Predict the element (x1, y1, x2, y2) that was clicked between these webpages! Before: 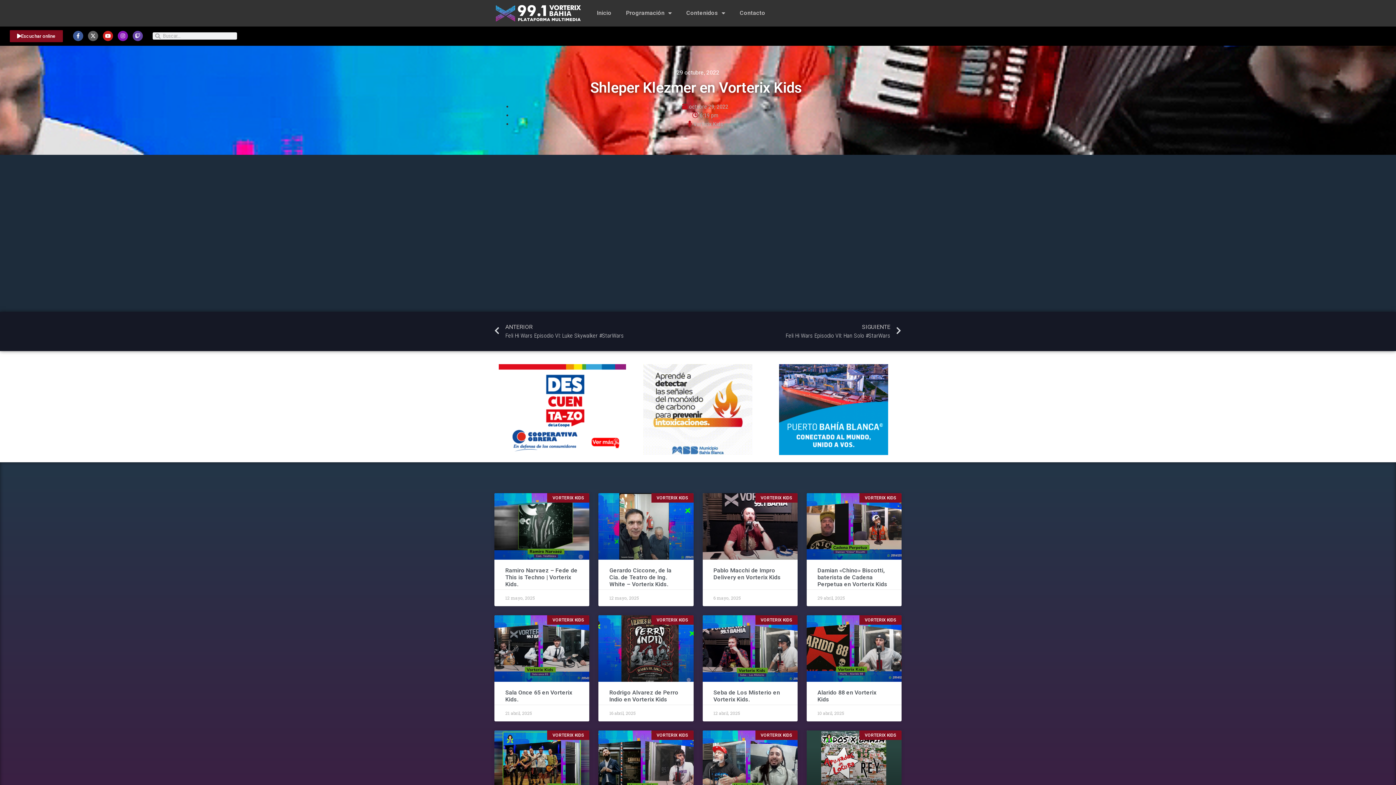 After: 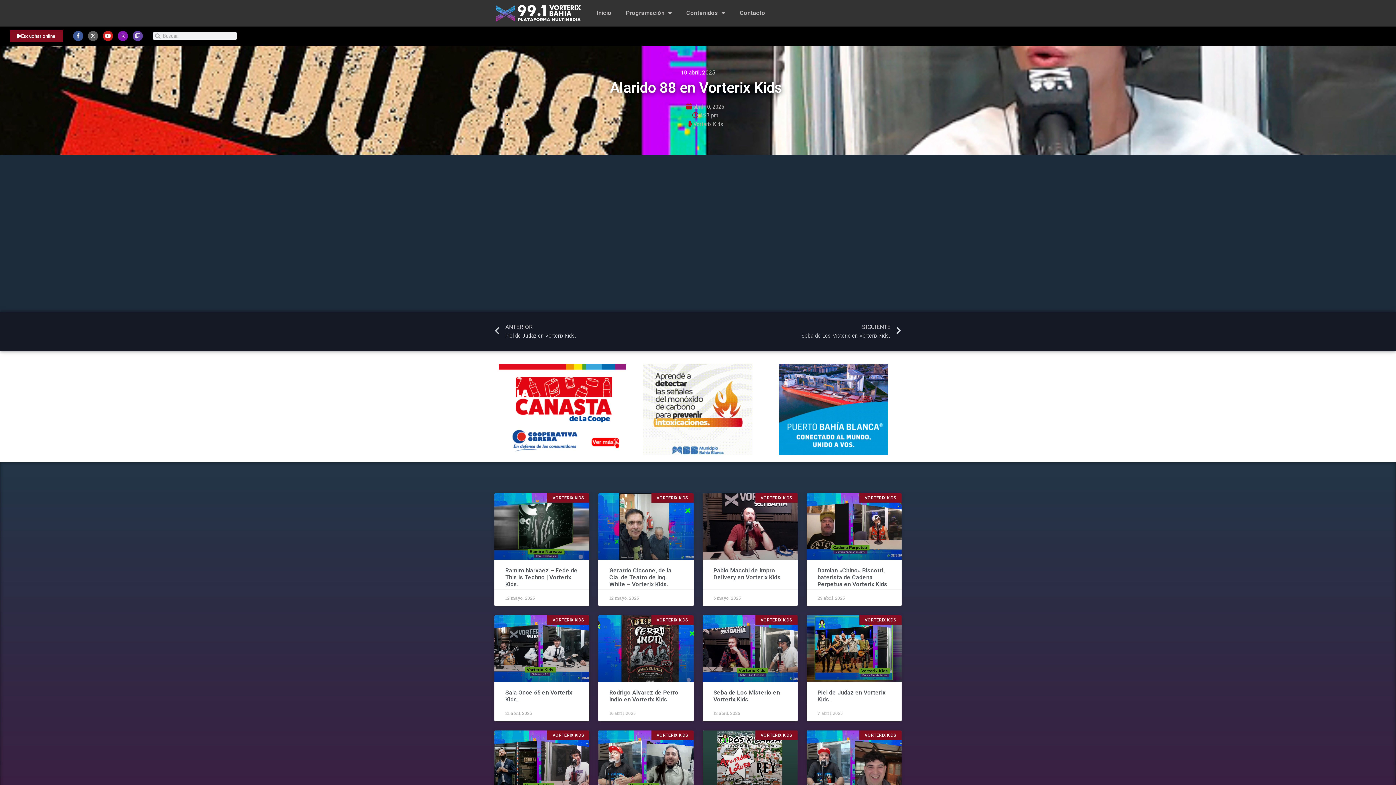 Action: bbox: (806, 615, 901, 682)